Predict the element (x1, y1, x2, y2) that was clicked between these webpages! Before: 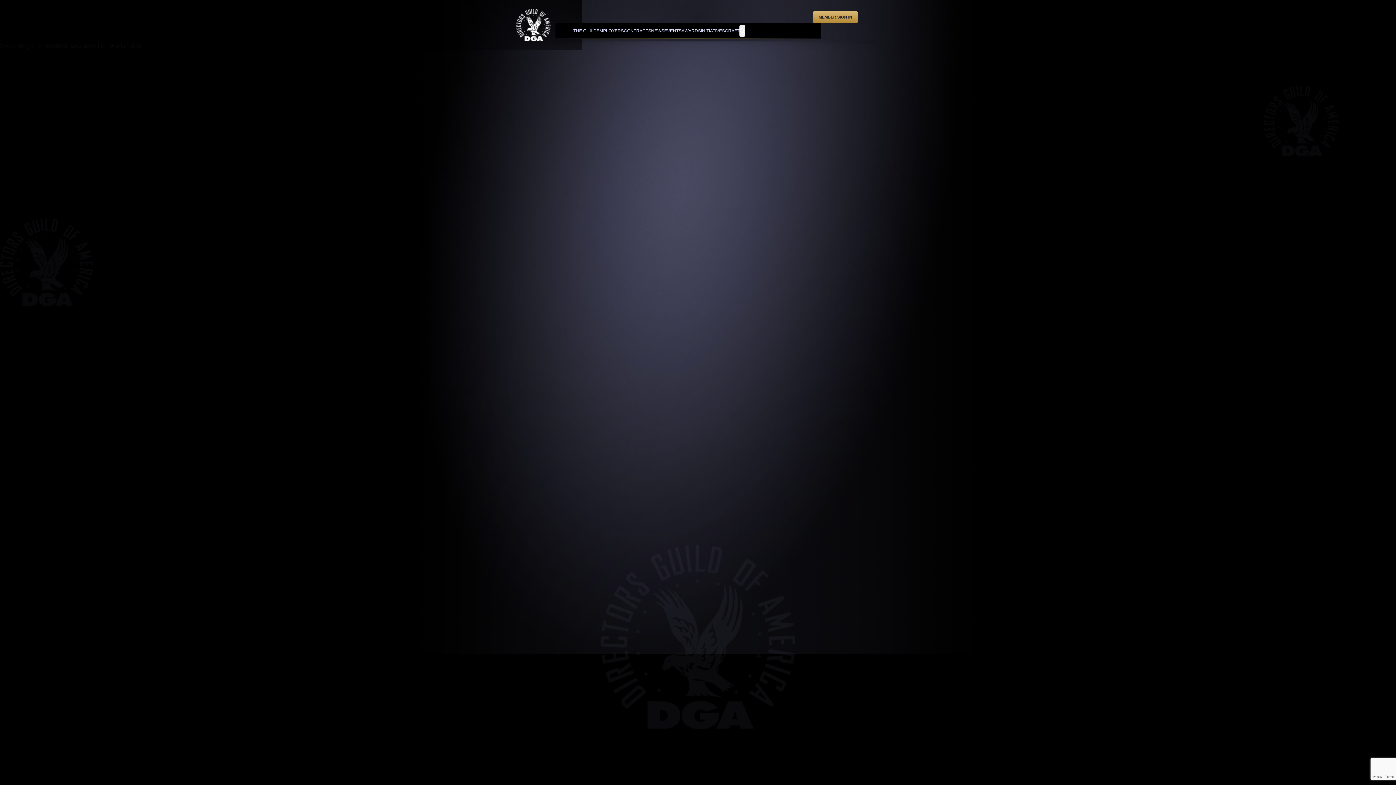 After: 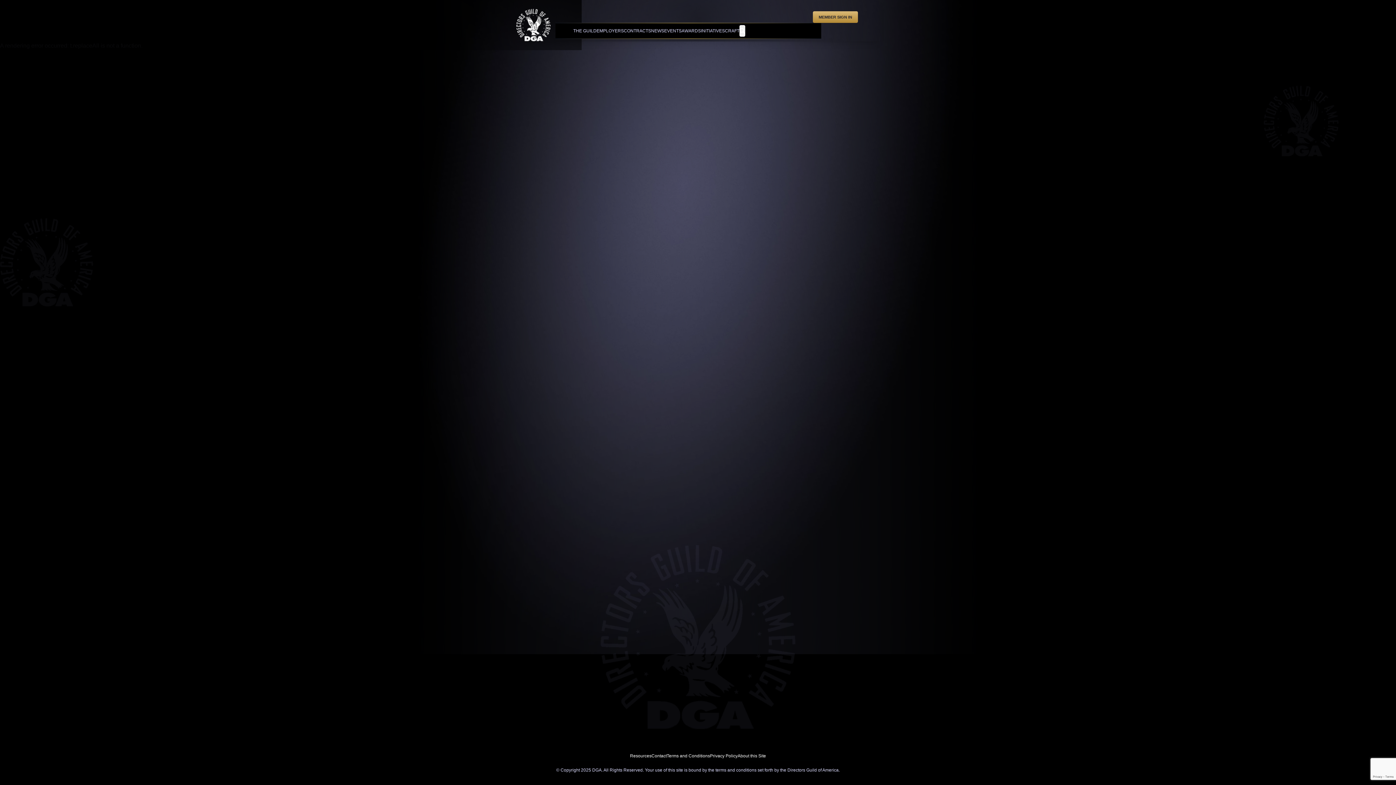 Action: label: EVENTS bbox: (664, 23, 681, 38)